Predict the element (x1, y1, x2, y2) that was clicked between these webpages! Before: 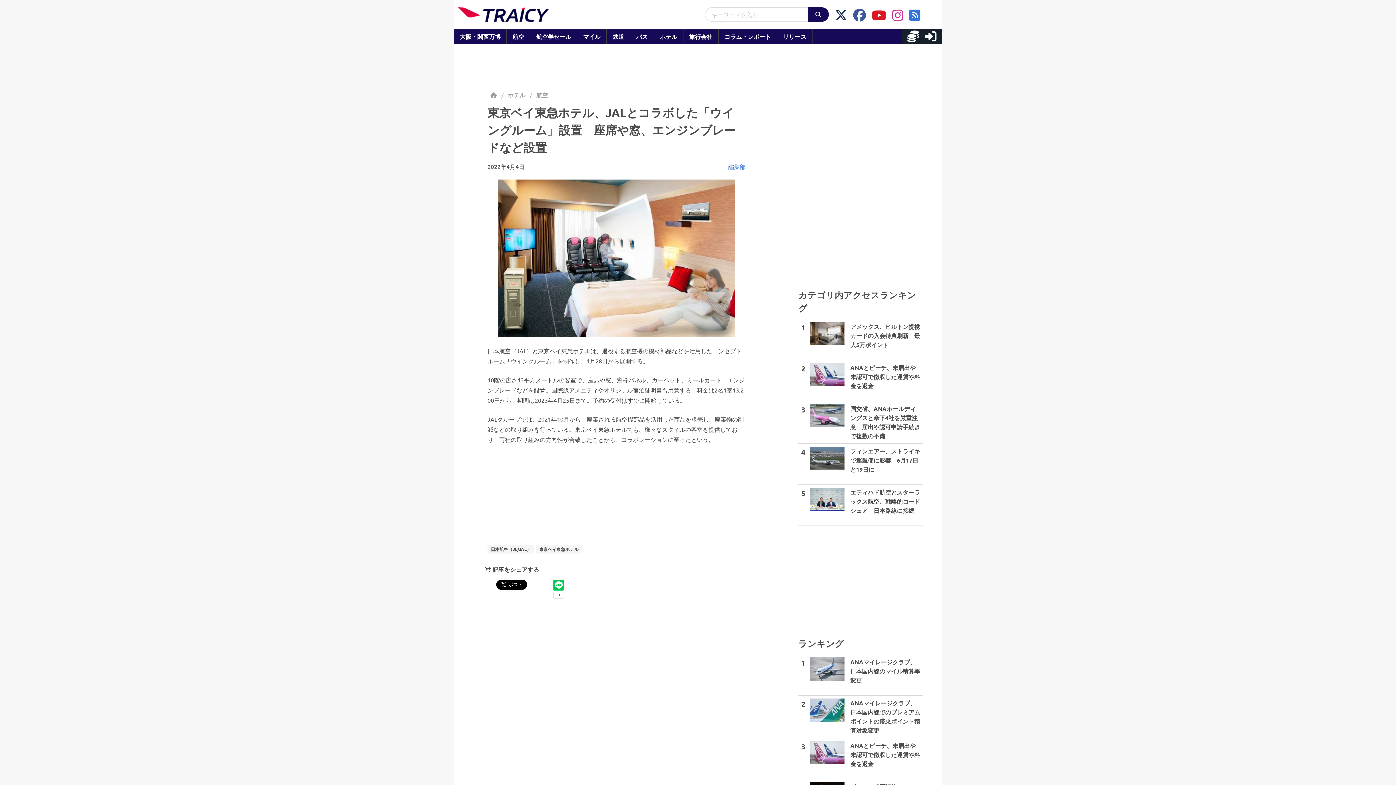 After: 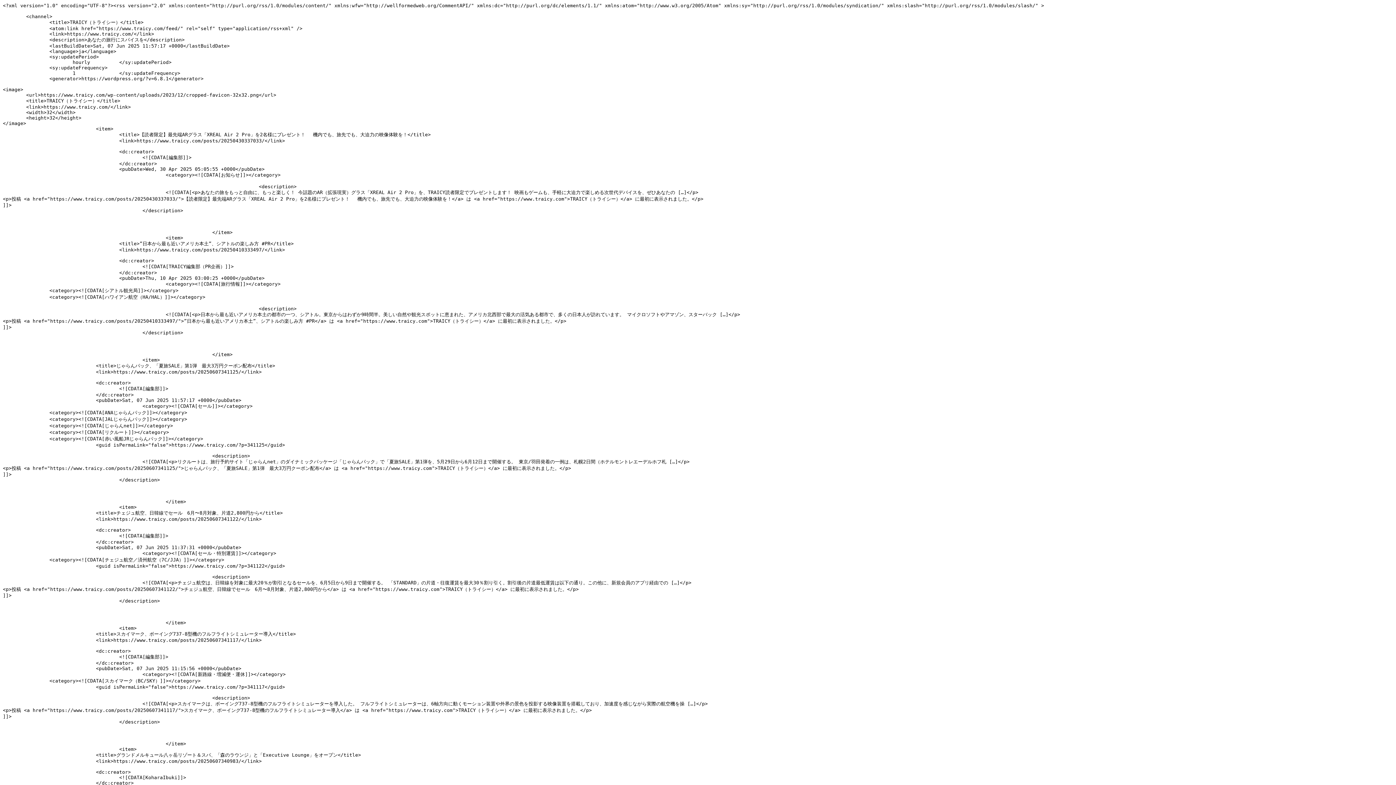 Action: bbox: (903, 13, 920, 21)